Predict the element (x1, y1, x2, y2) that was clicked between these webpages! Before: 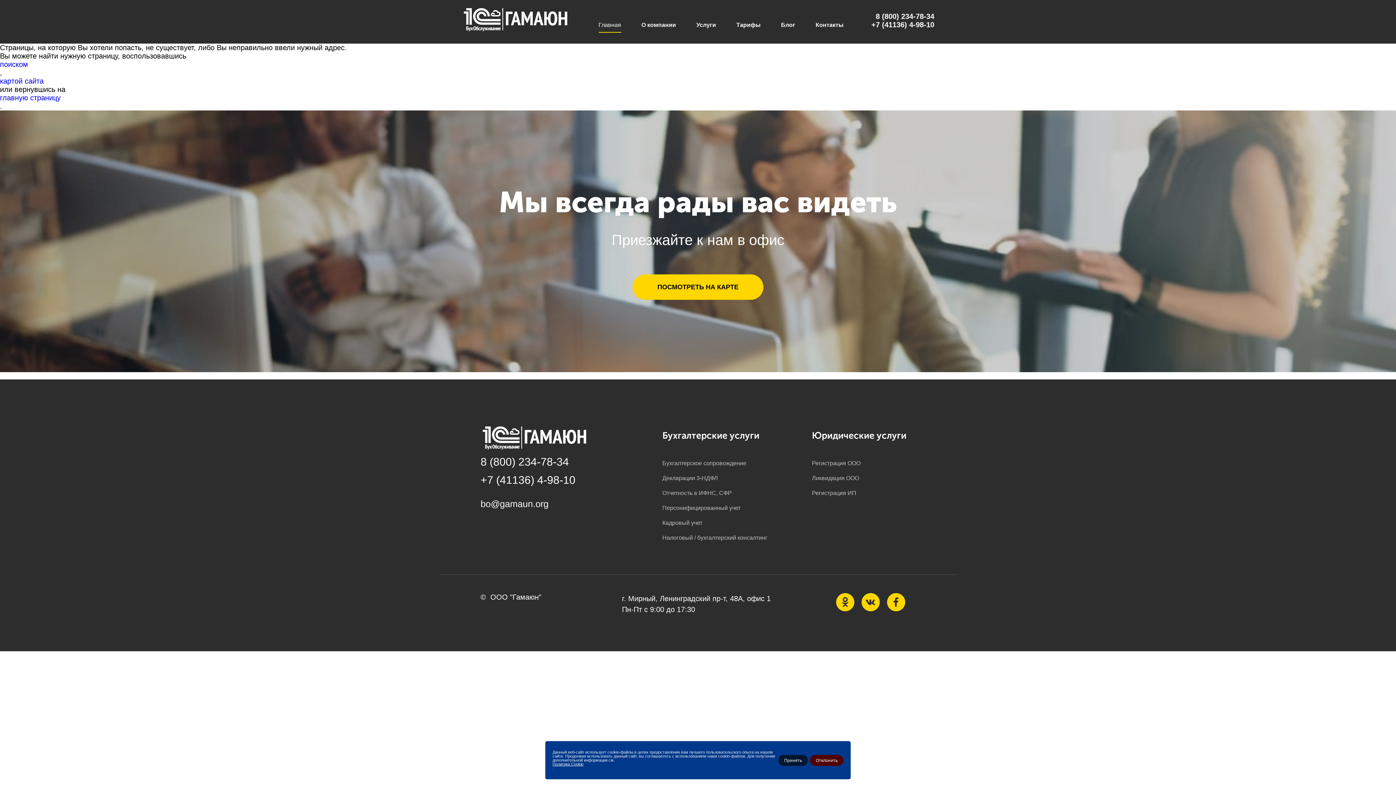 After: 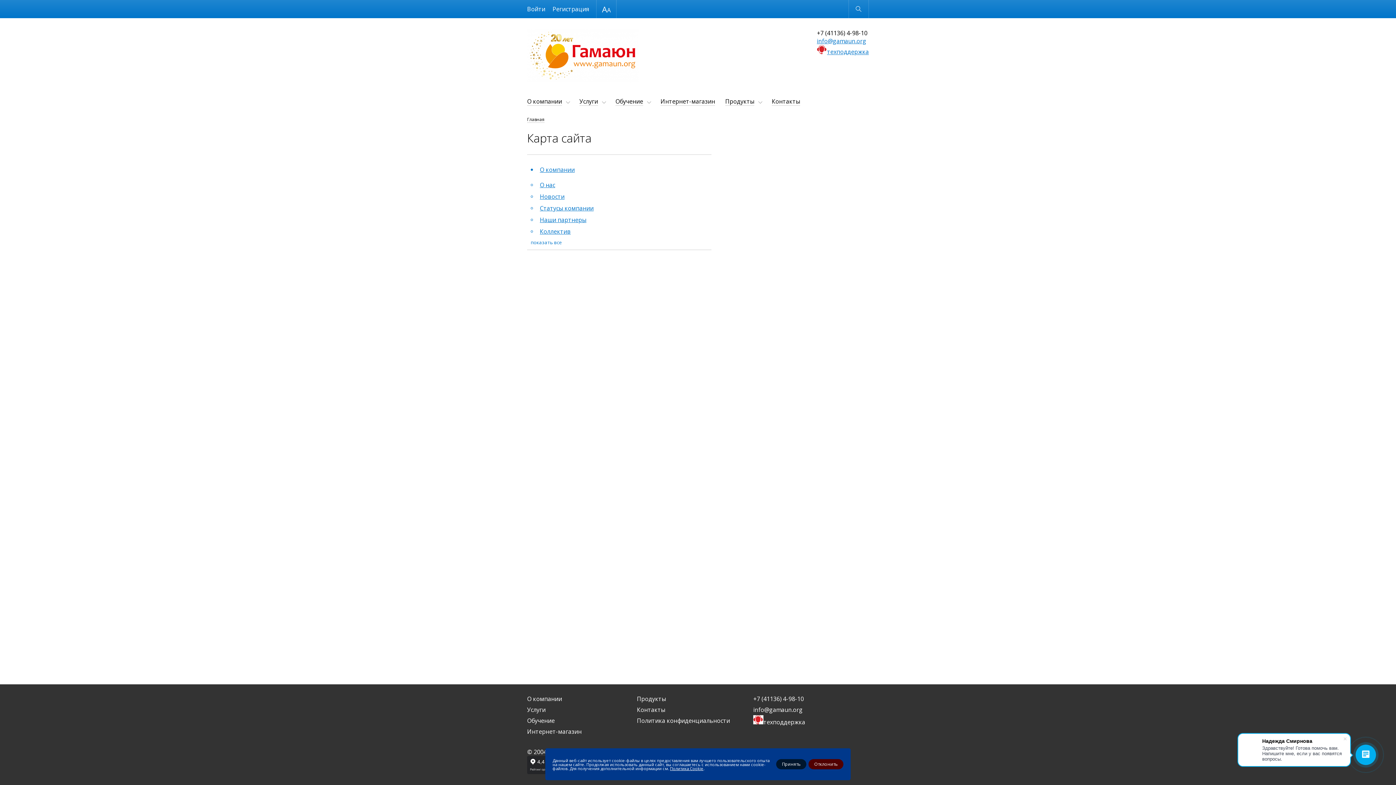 Action: label: картой сайта bbox: (0, 77, 1396, 85)